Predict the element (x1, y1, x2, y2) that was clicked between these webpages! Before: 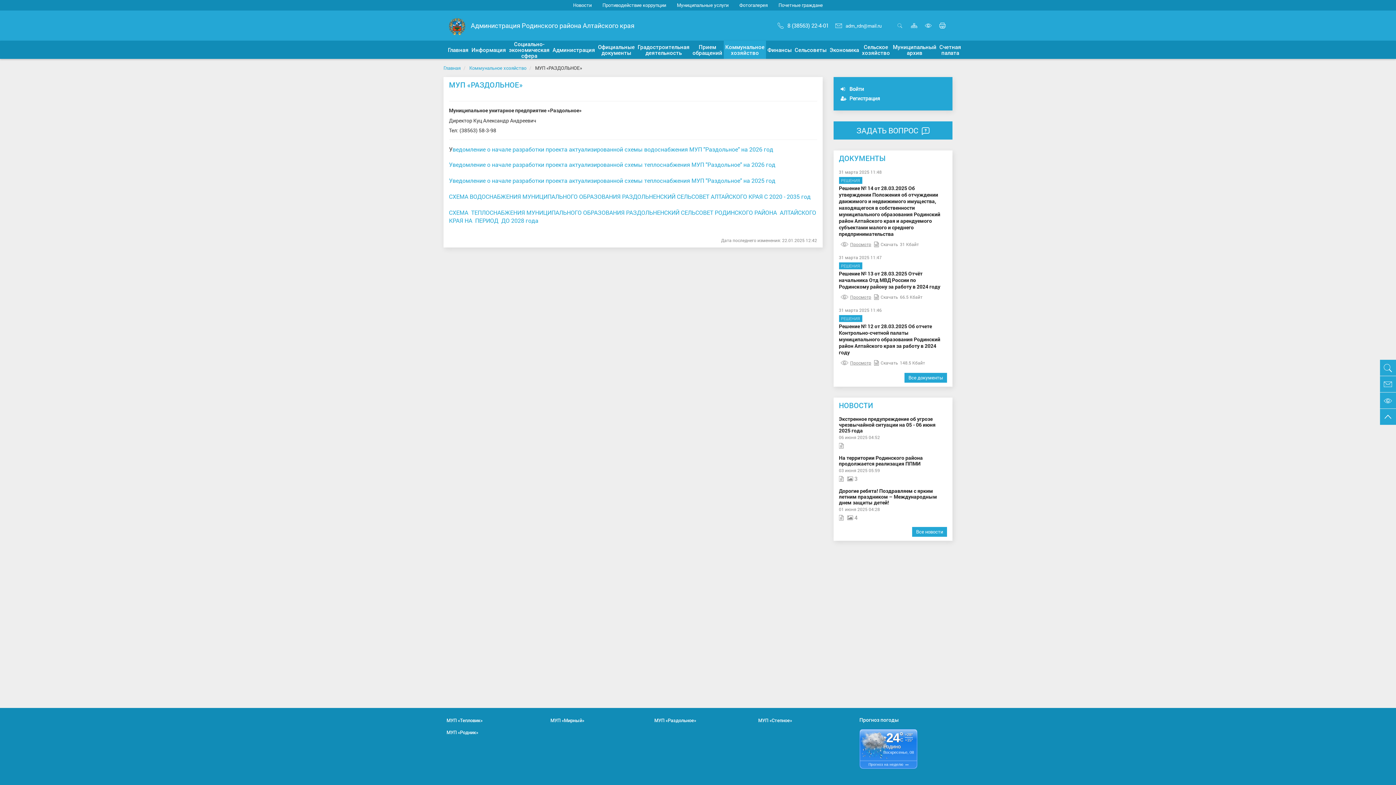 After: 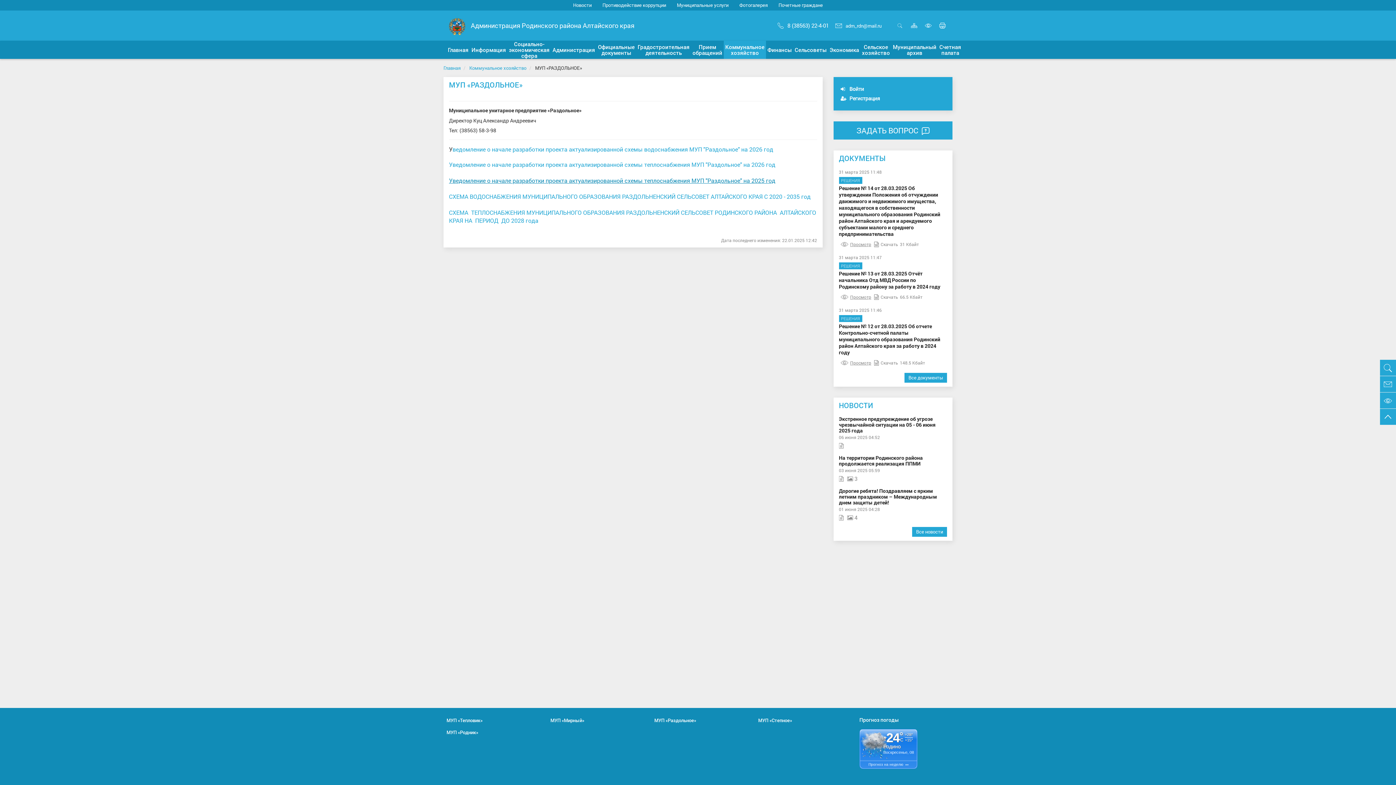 Action: label: Уведомление о начале разработки проекта актуализированной схемы теплоснабжения МУП "Раздольное" на 2025 год bbox: (449, 176, 775, 184)